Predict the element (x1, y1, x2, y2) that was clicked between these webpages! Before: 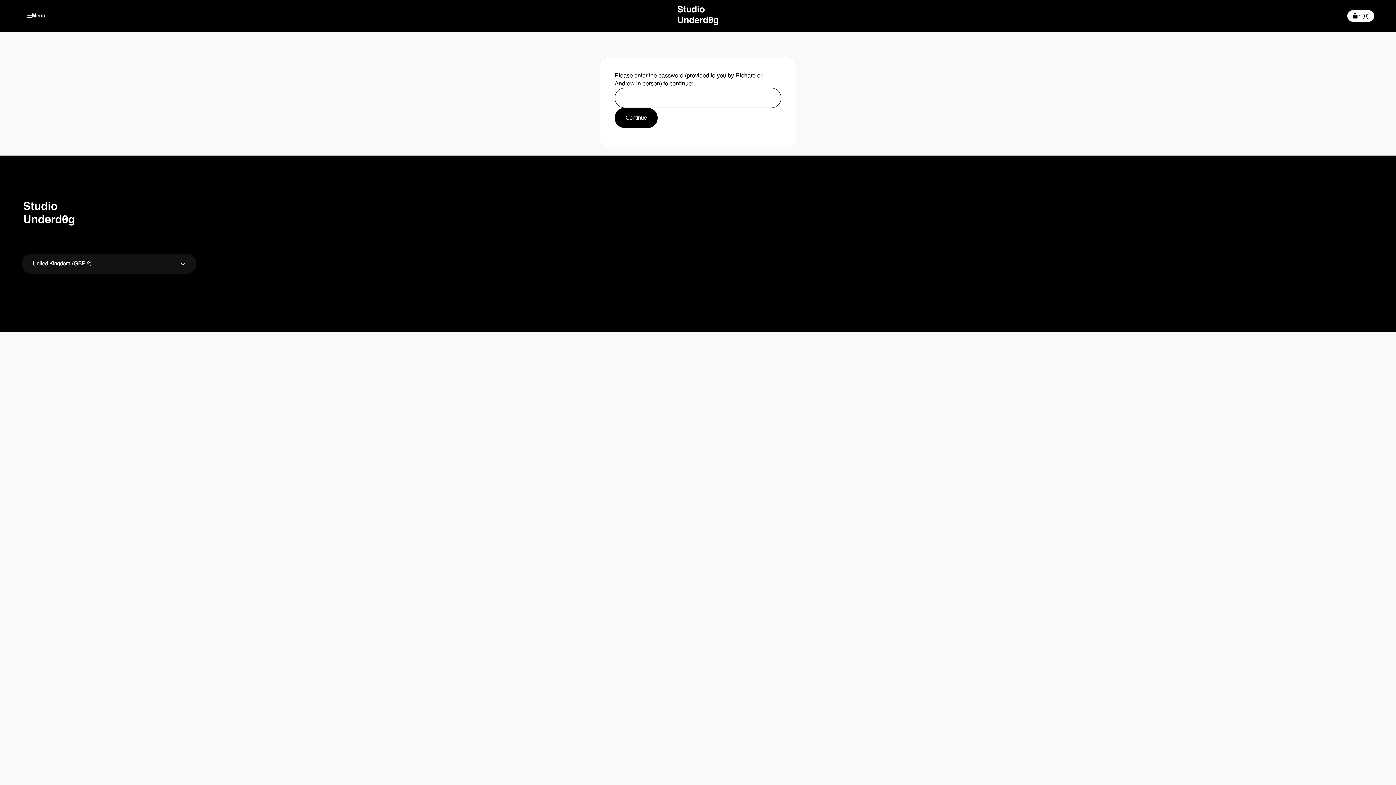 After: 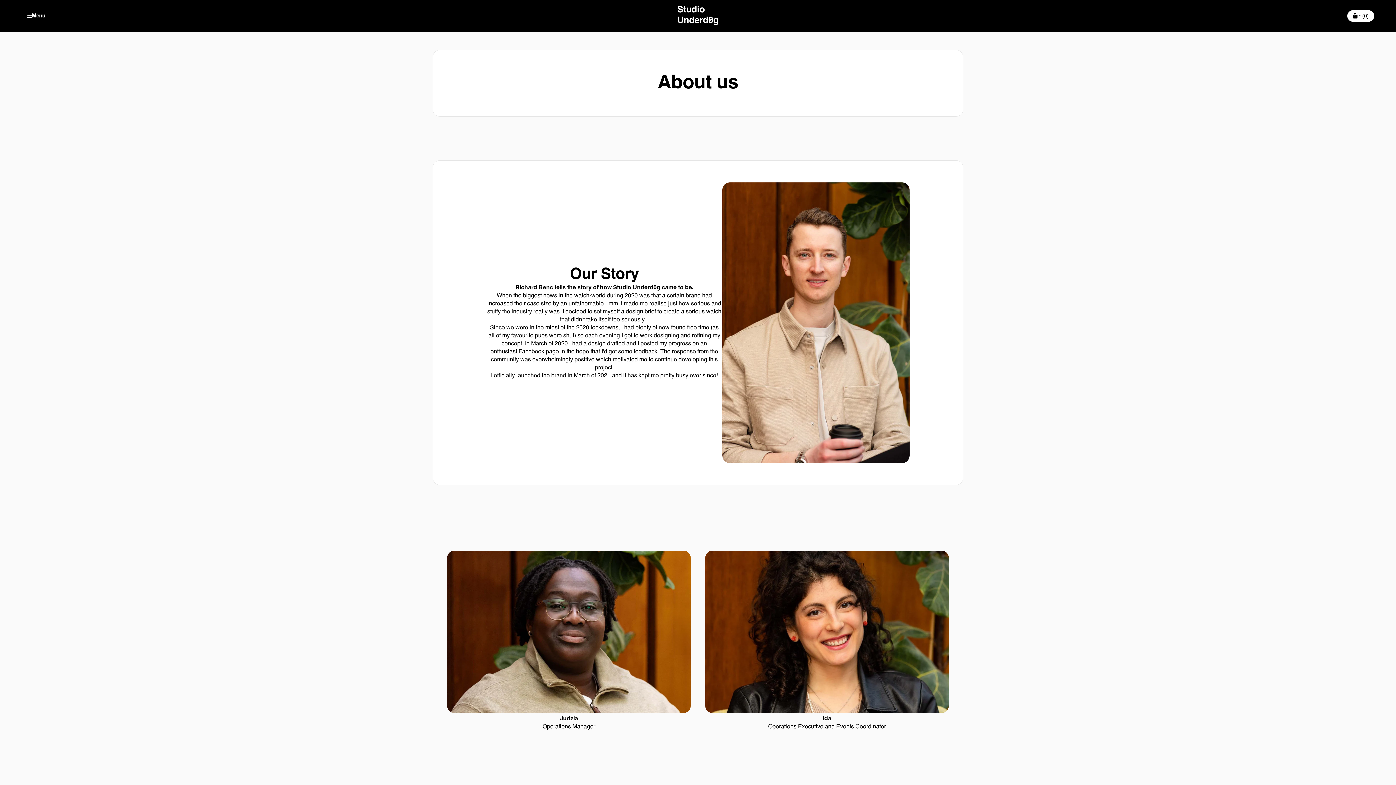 Action: label: About Us bbox: (423, 211, 445, 216)